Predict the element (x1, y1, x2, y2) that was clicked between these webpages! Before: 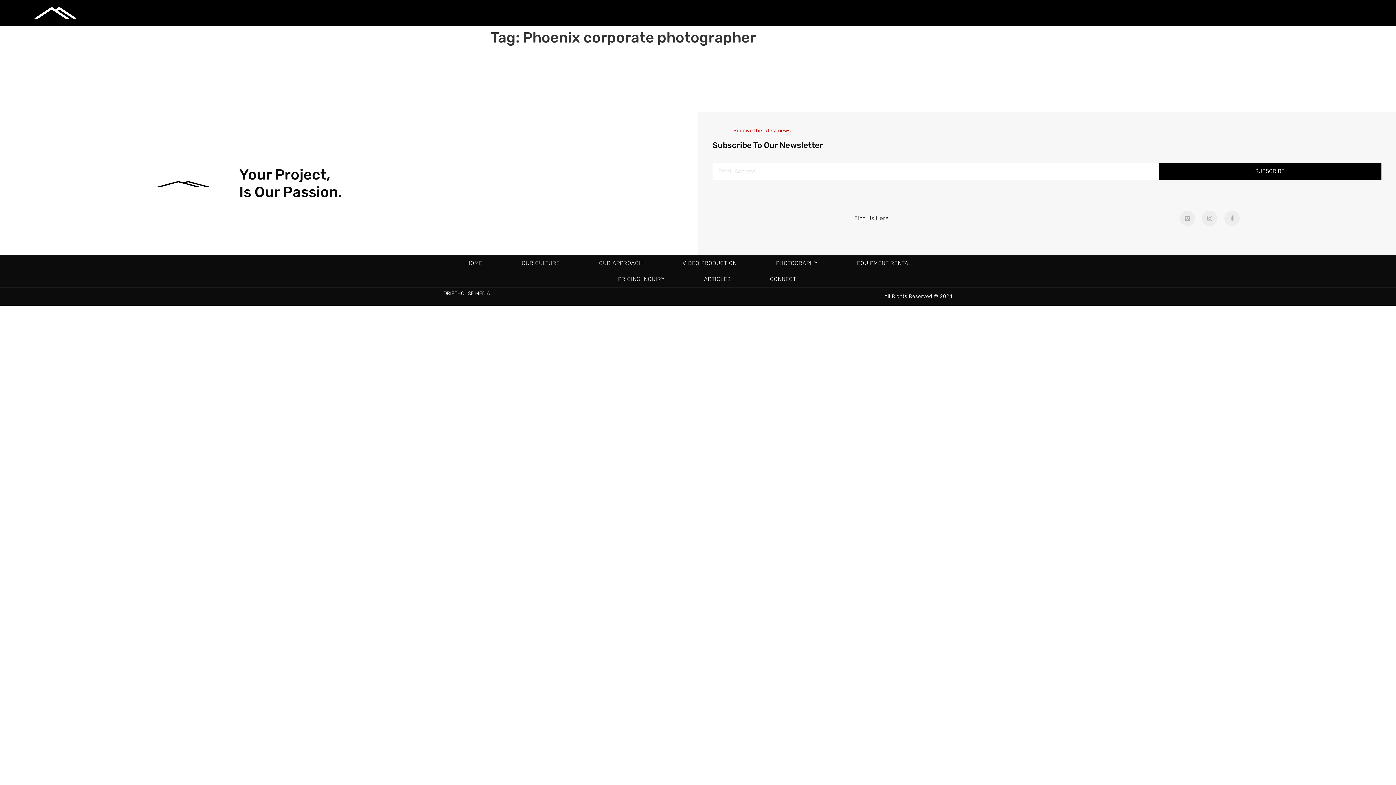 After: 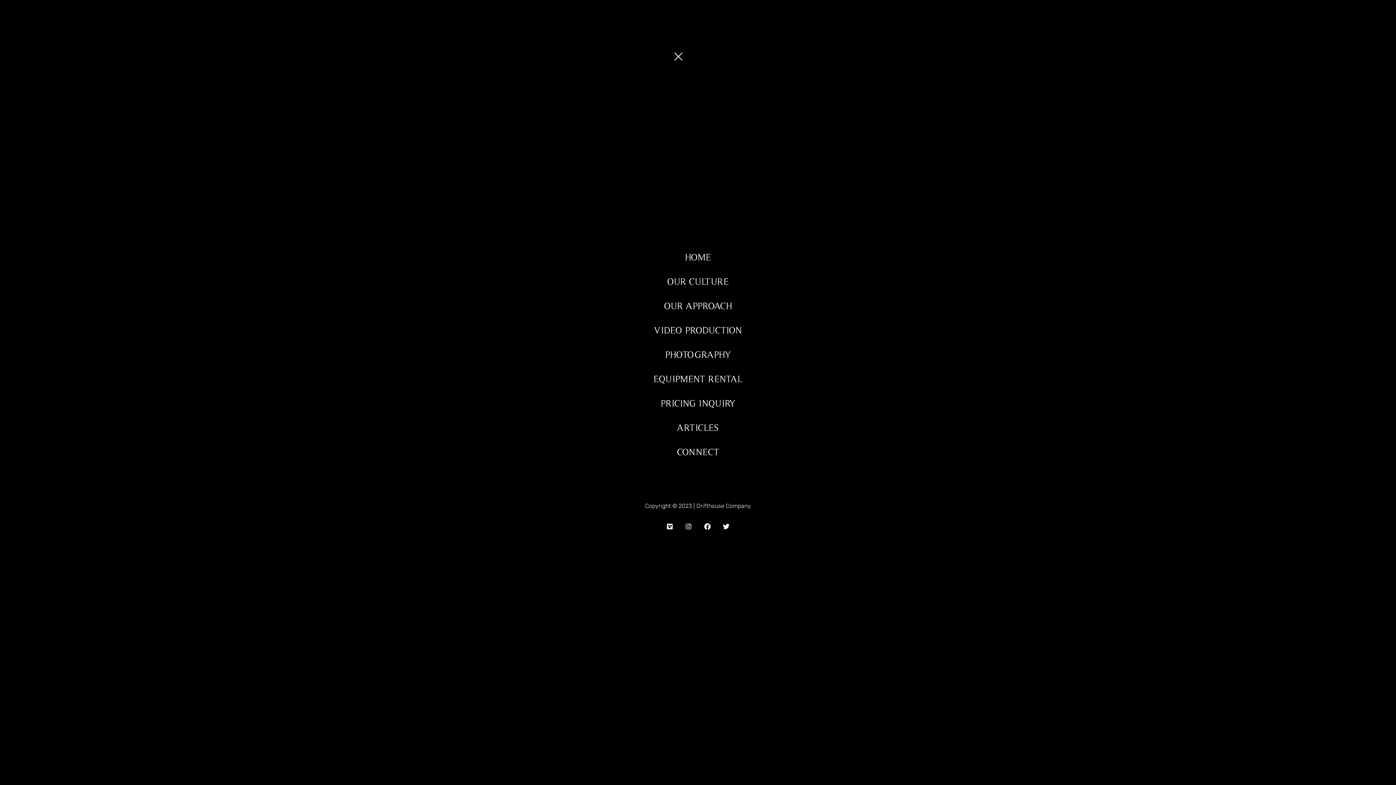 Action: bbox: (1222, 5, 1361, 19)